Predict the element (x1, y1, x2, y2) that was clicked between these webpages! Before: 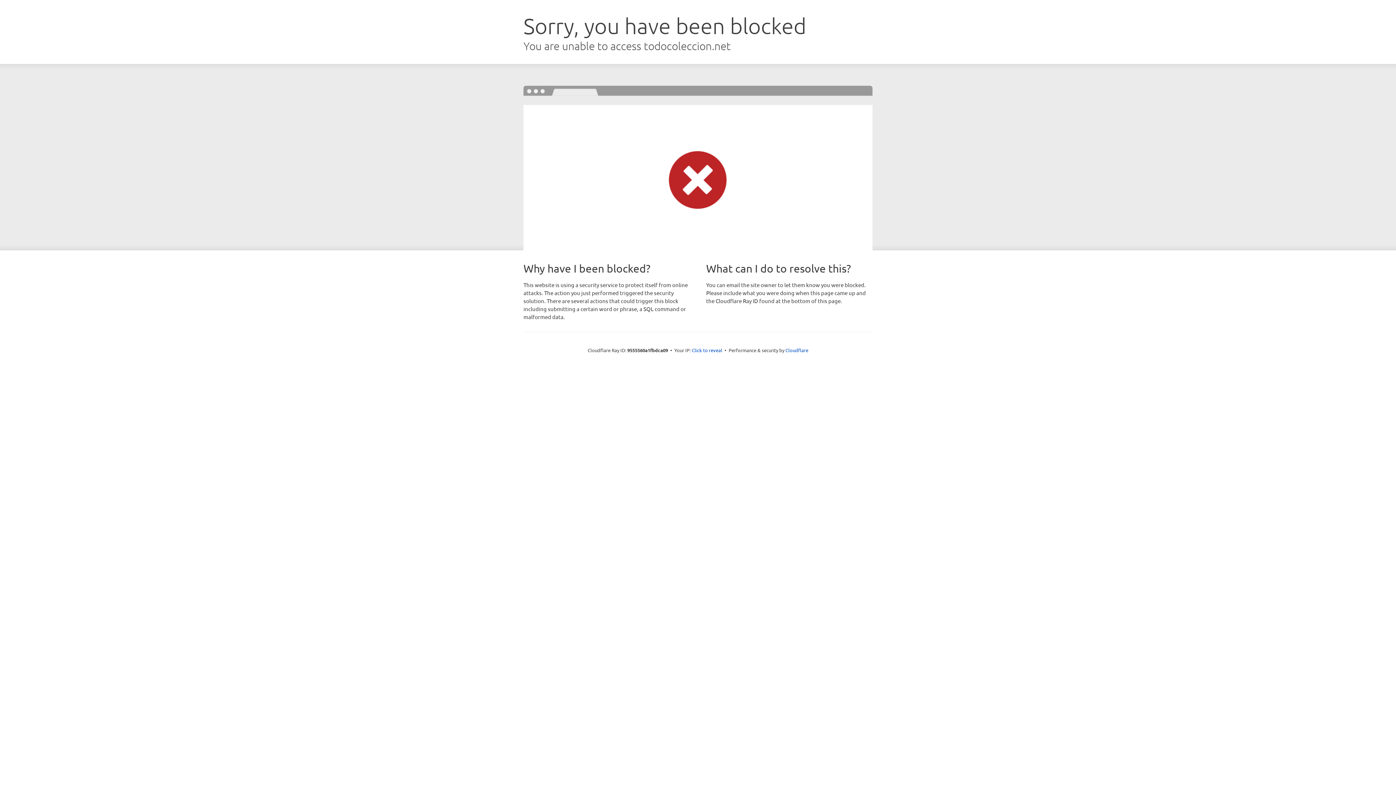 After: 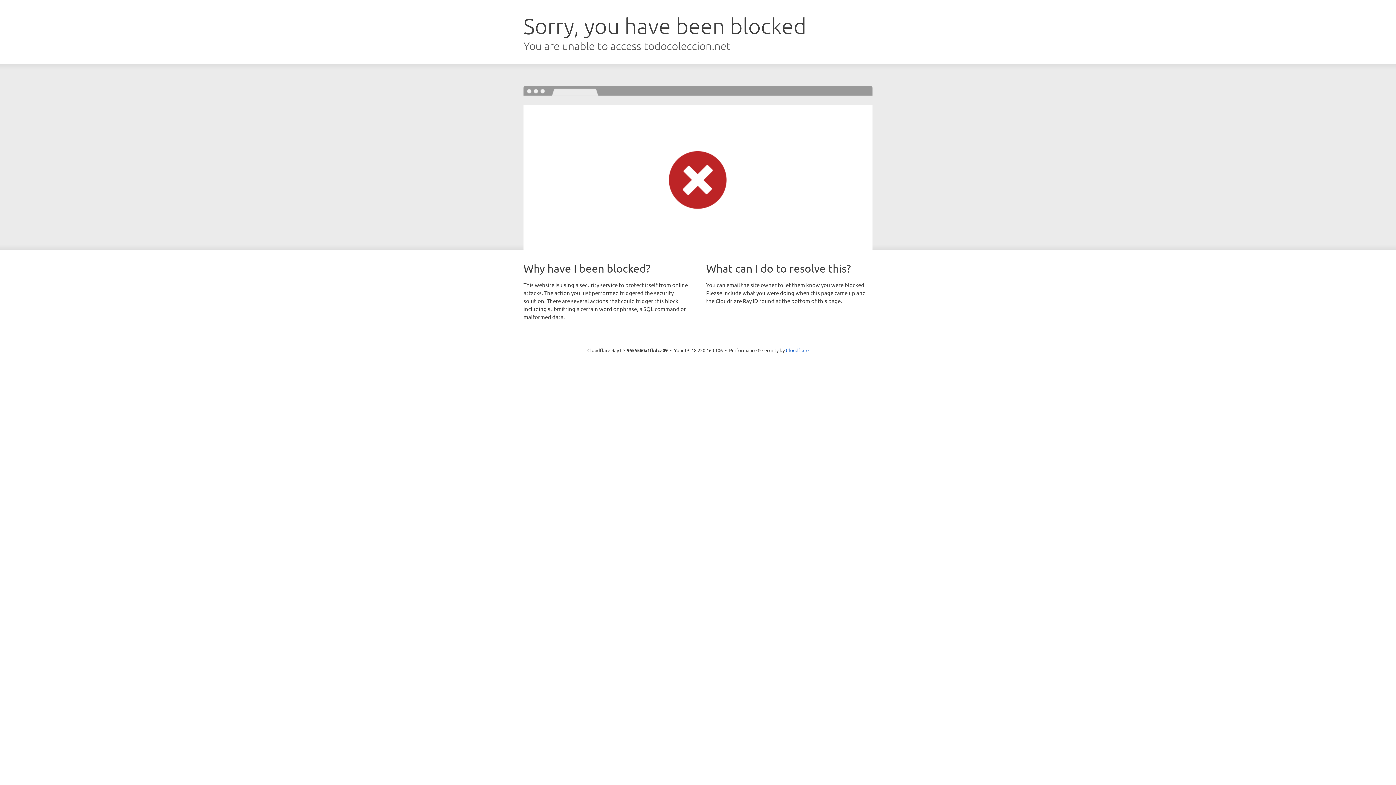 Action: label: Click to reveal bbox: (692, 346, 722, 353)